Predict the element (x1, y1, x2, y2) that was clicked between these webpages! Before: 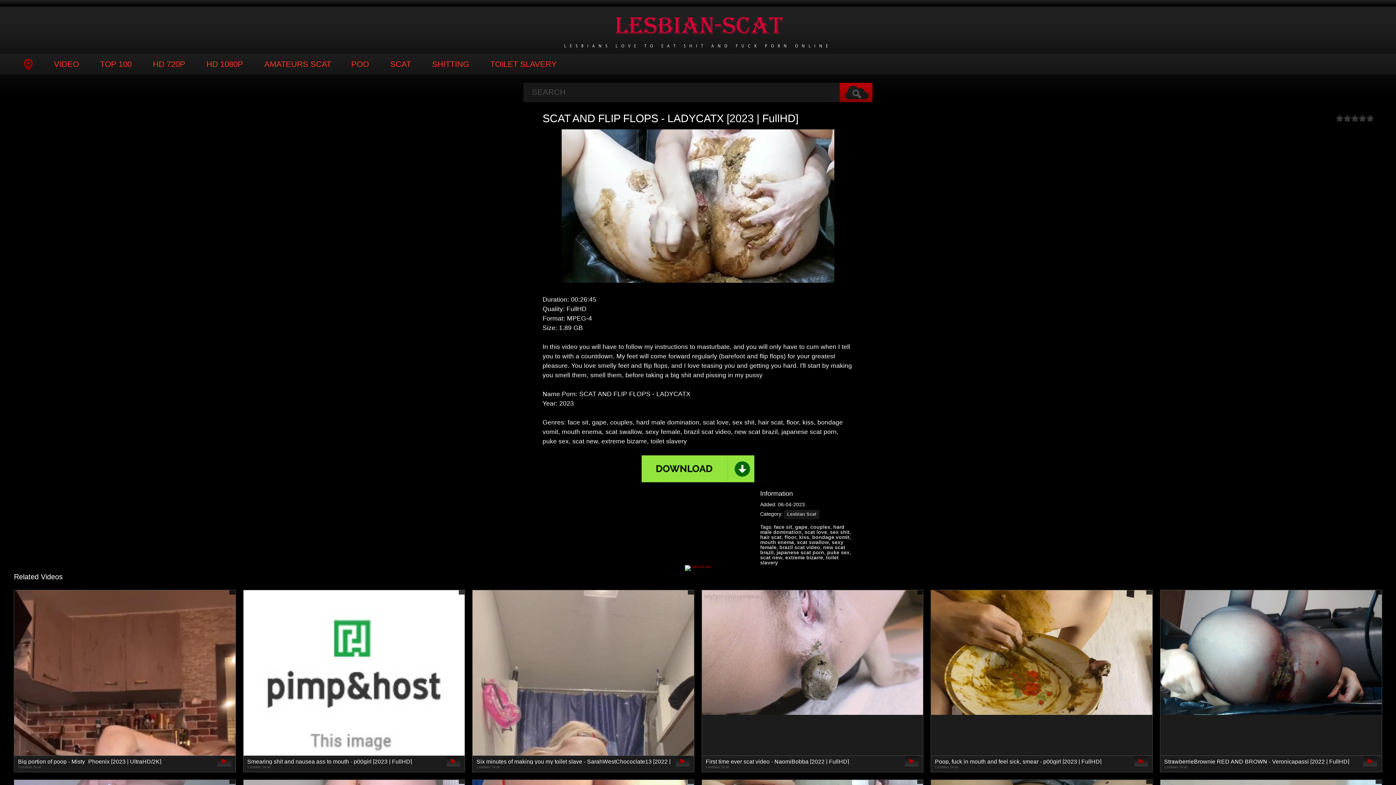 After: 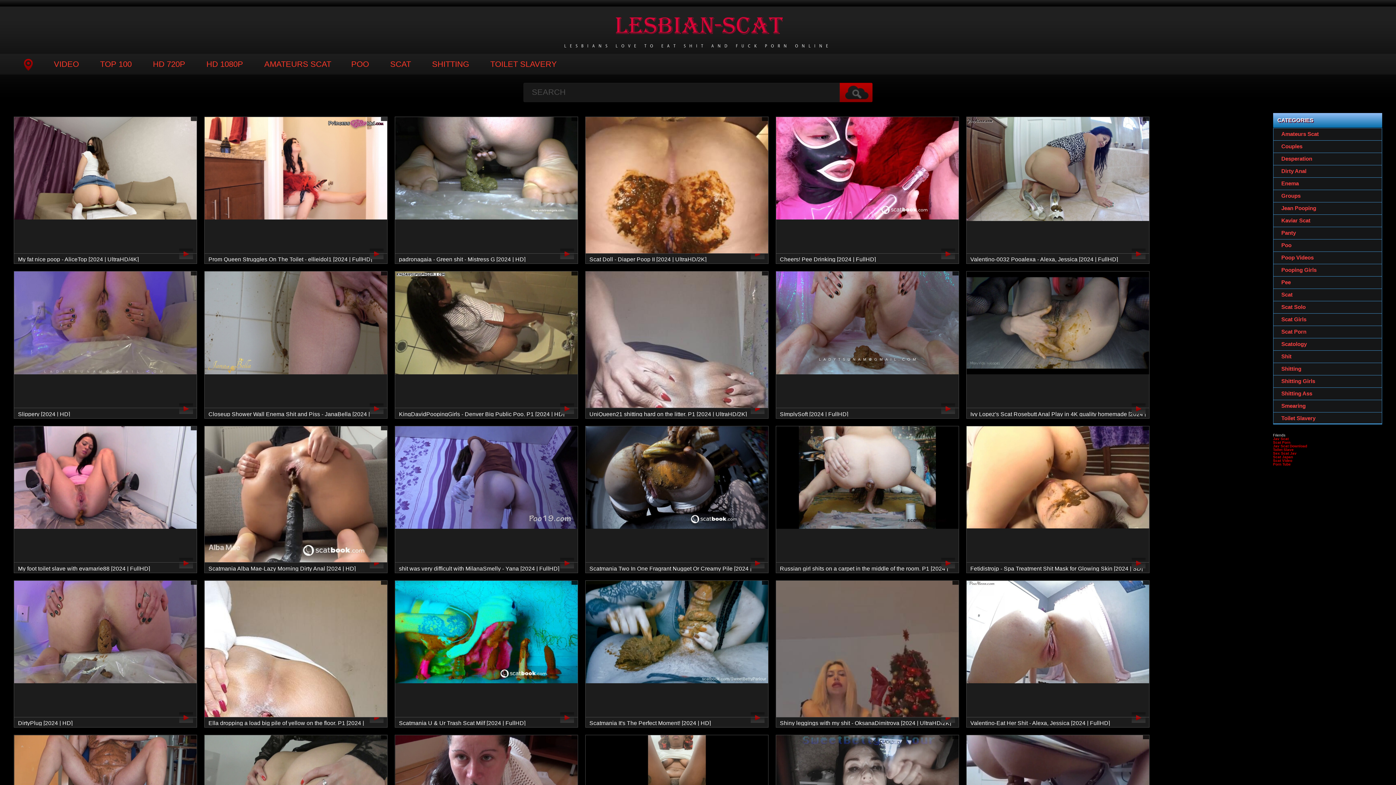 Action: label: couples bbox: (810, 524, 830, 530)